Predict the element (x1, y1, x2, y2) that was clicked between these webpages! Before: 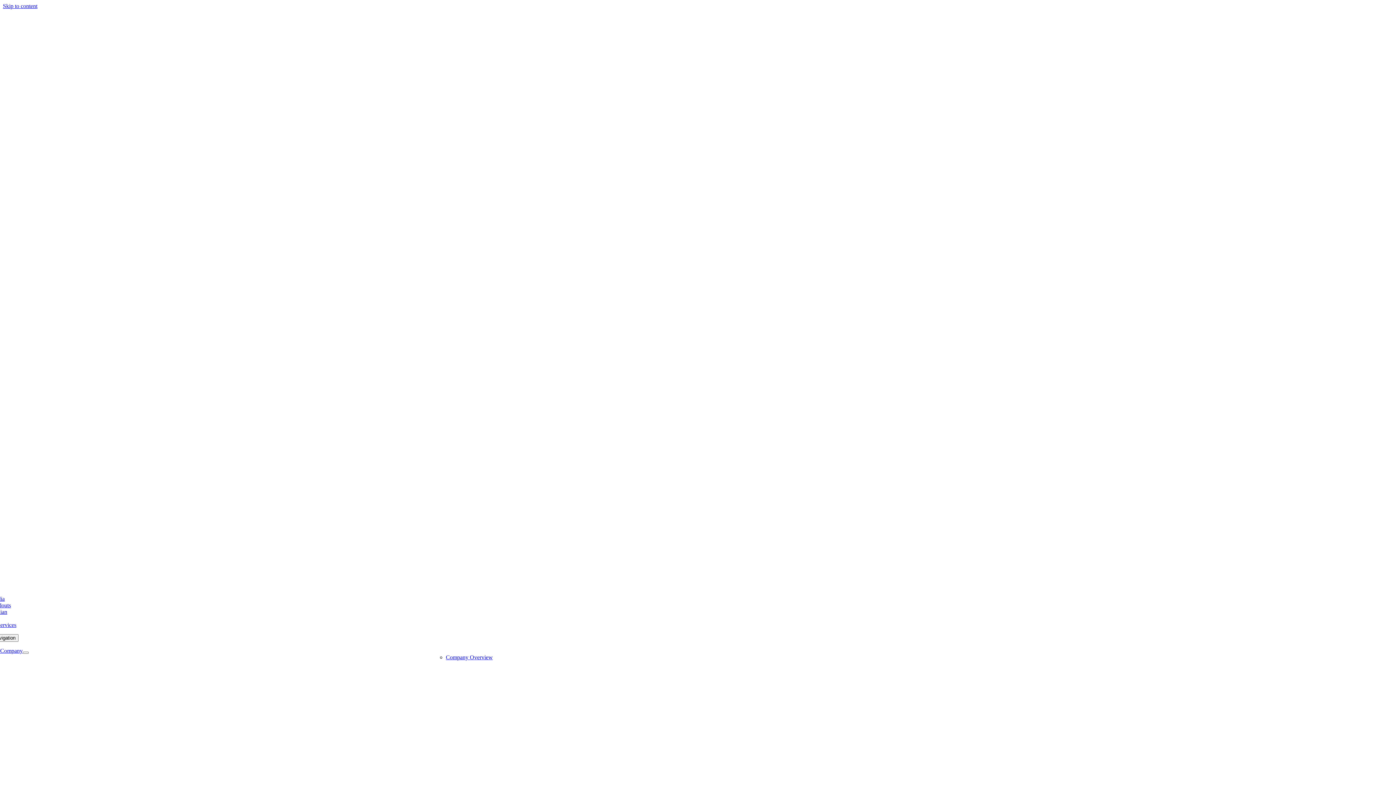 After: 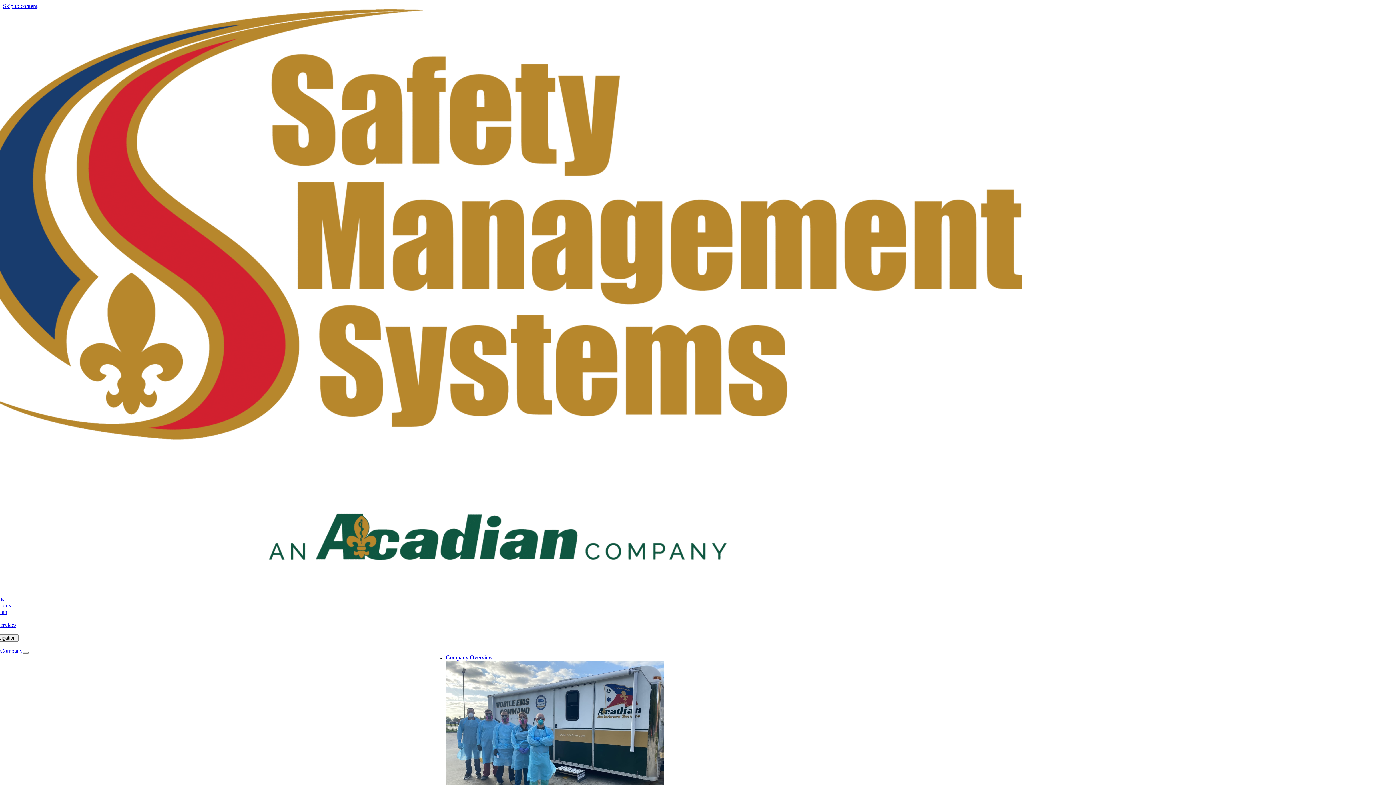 Action: bbox: (-24, 555, 1022, 561)